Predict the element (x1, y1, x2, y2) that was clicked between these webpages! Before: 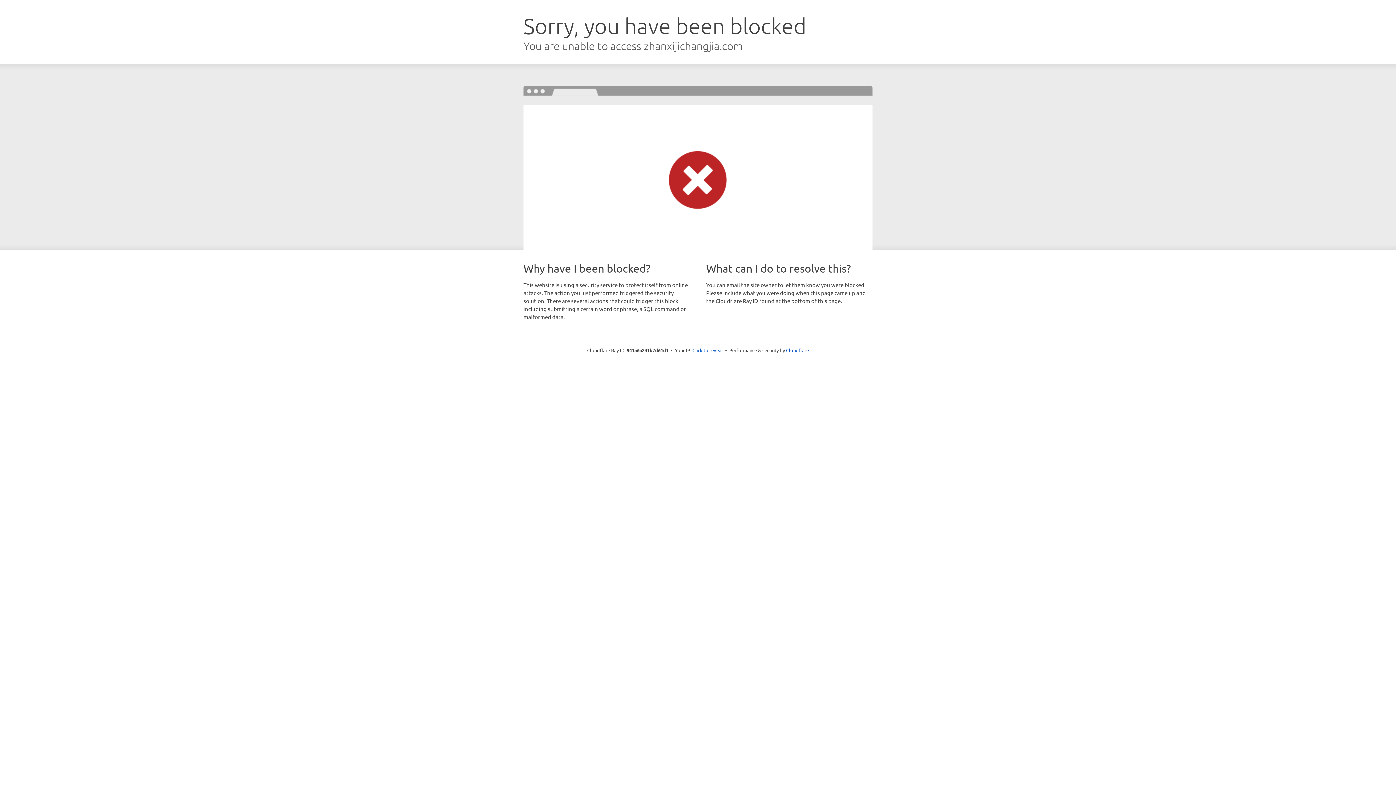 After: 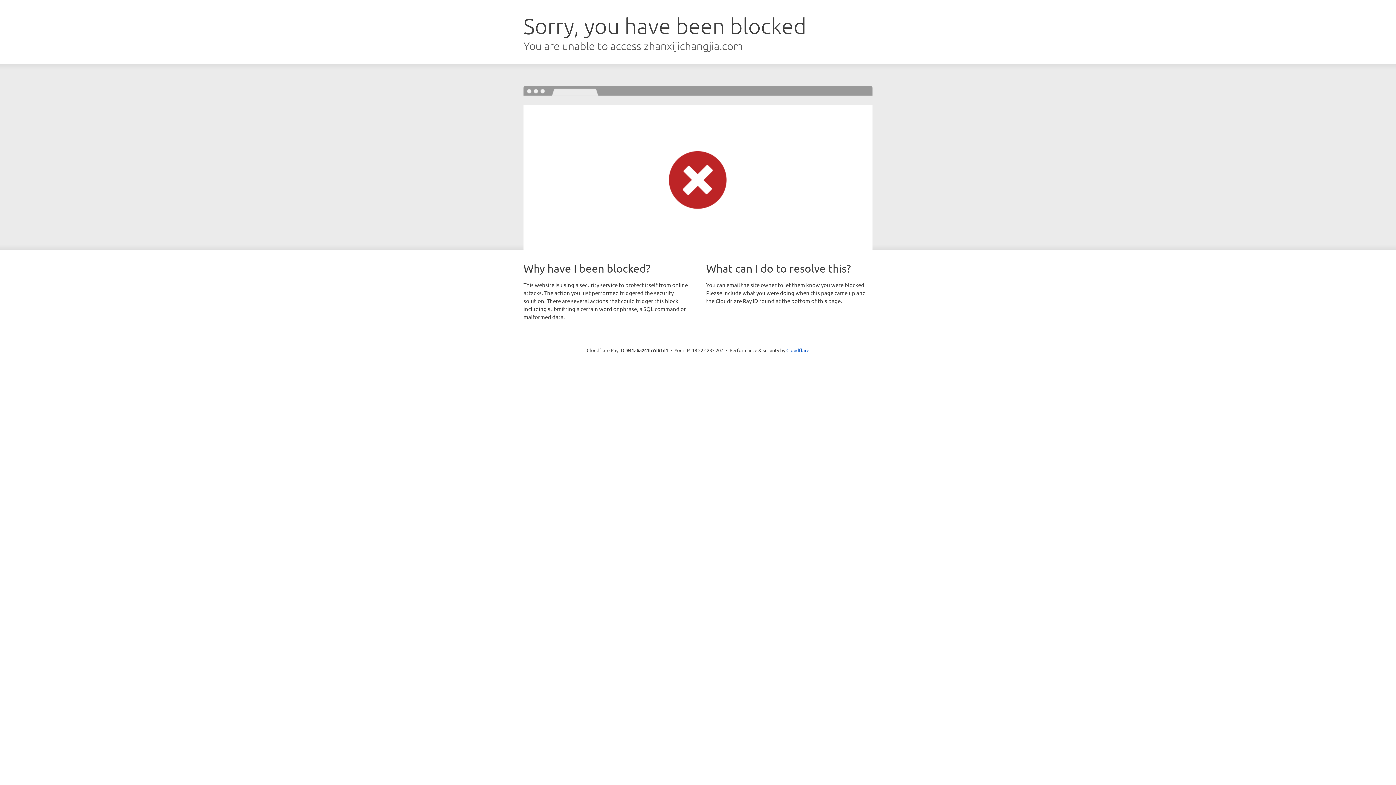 Action: bbox: (692, 346, 723, 353) label: Click to reveal